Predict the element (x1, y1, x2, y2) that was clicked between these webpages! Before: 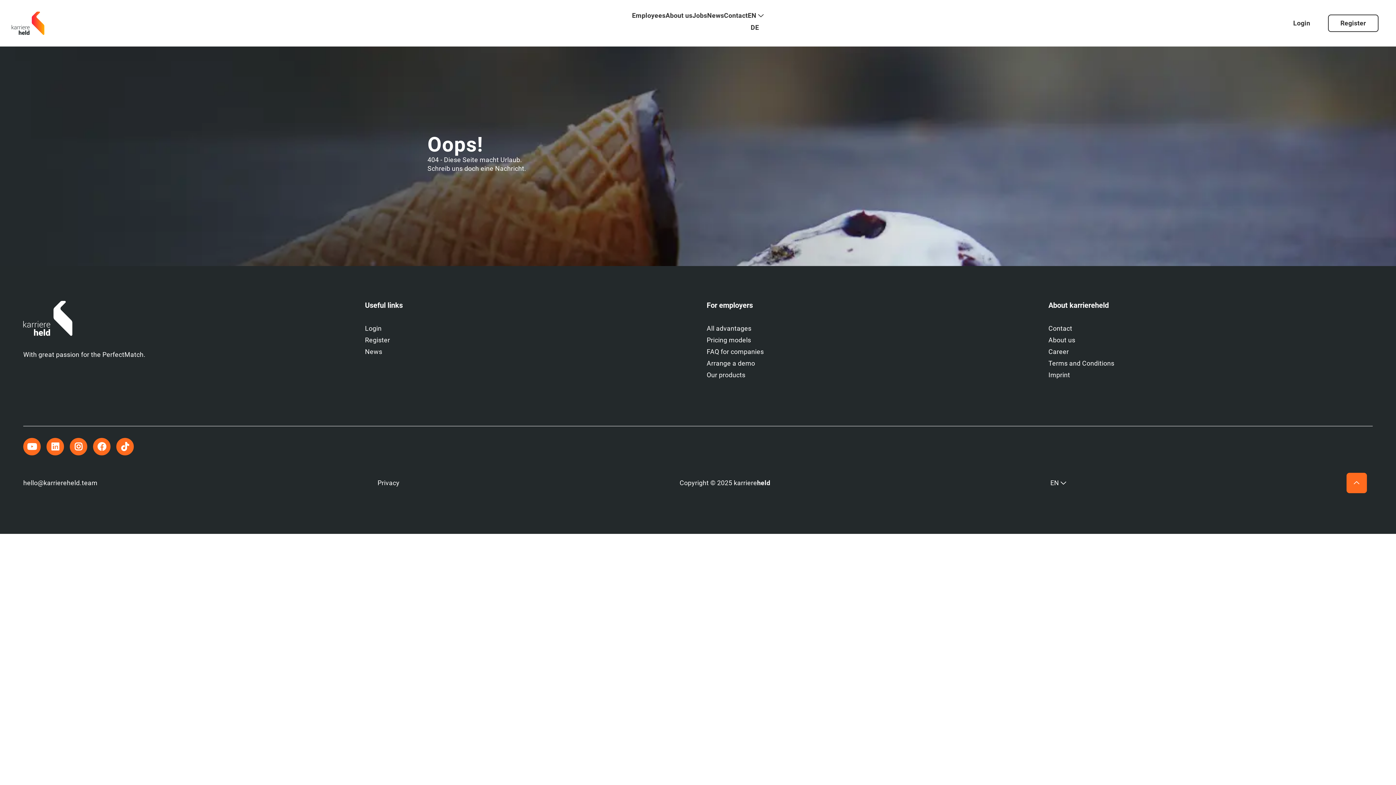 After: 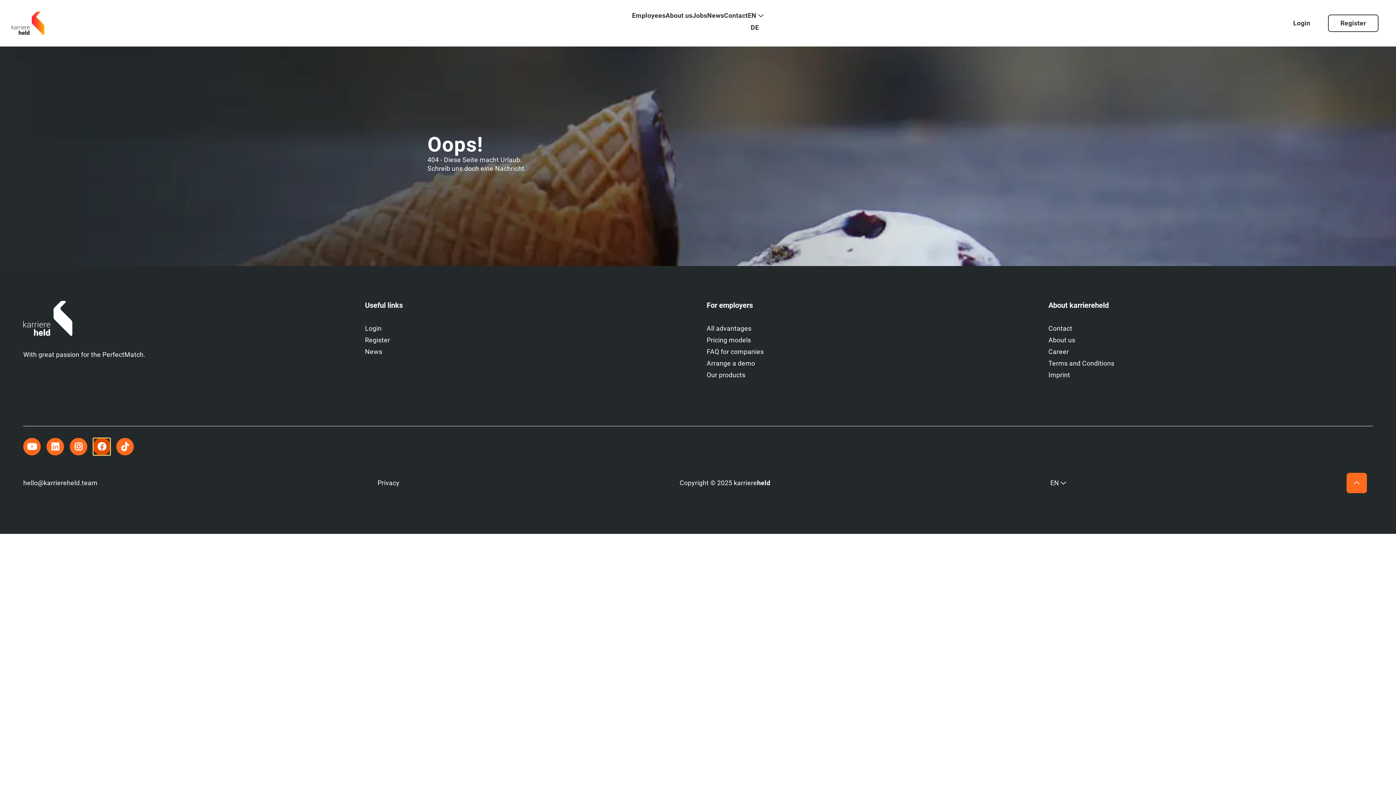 Action: bbox: (93, 438, 110, 455)